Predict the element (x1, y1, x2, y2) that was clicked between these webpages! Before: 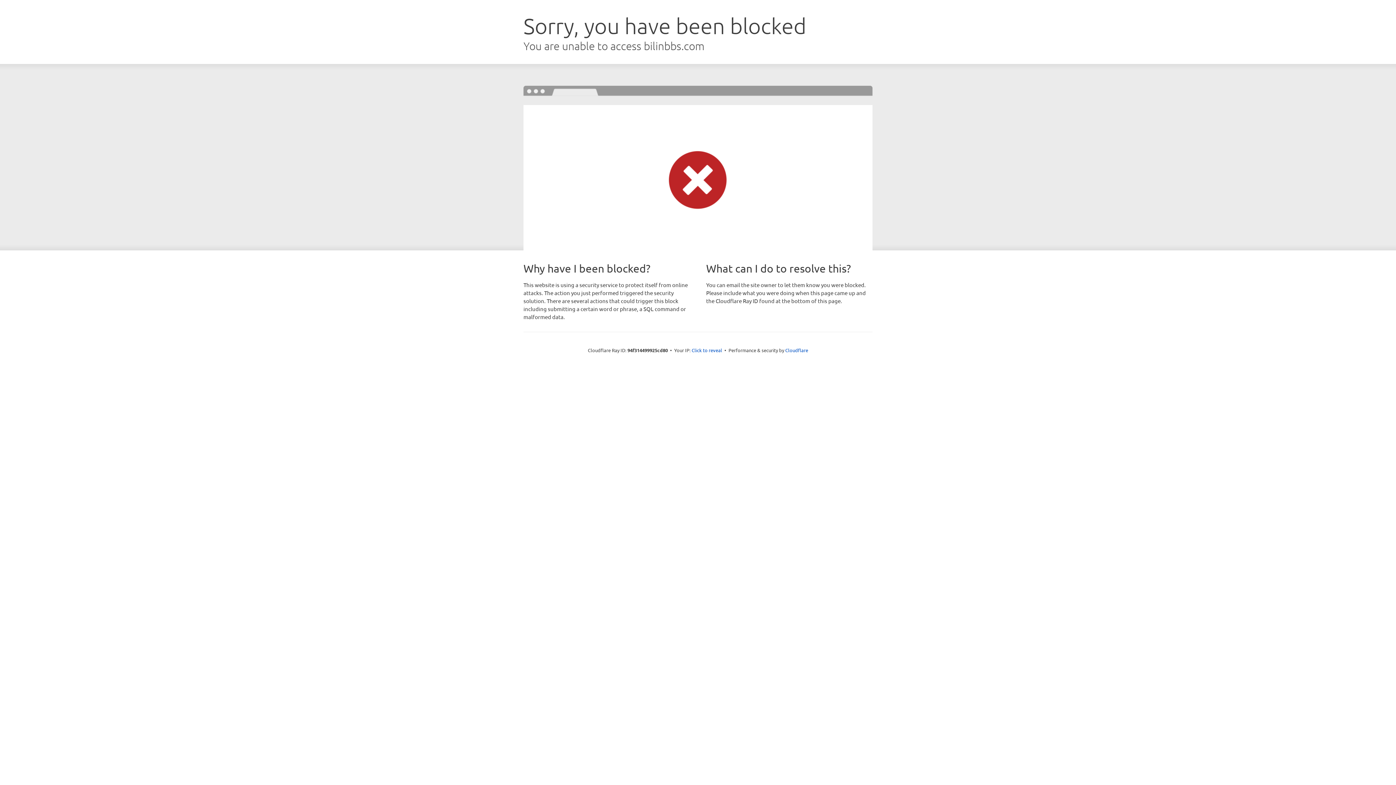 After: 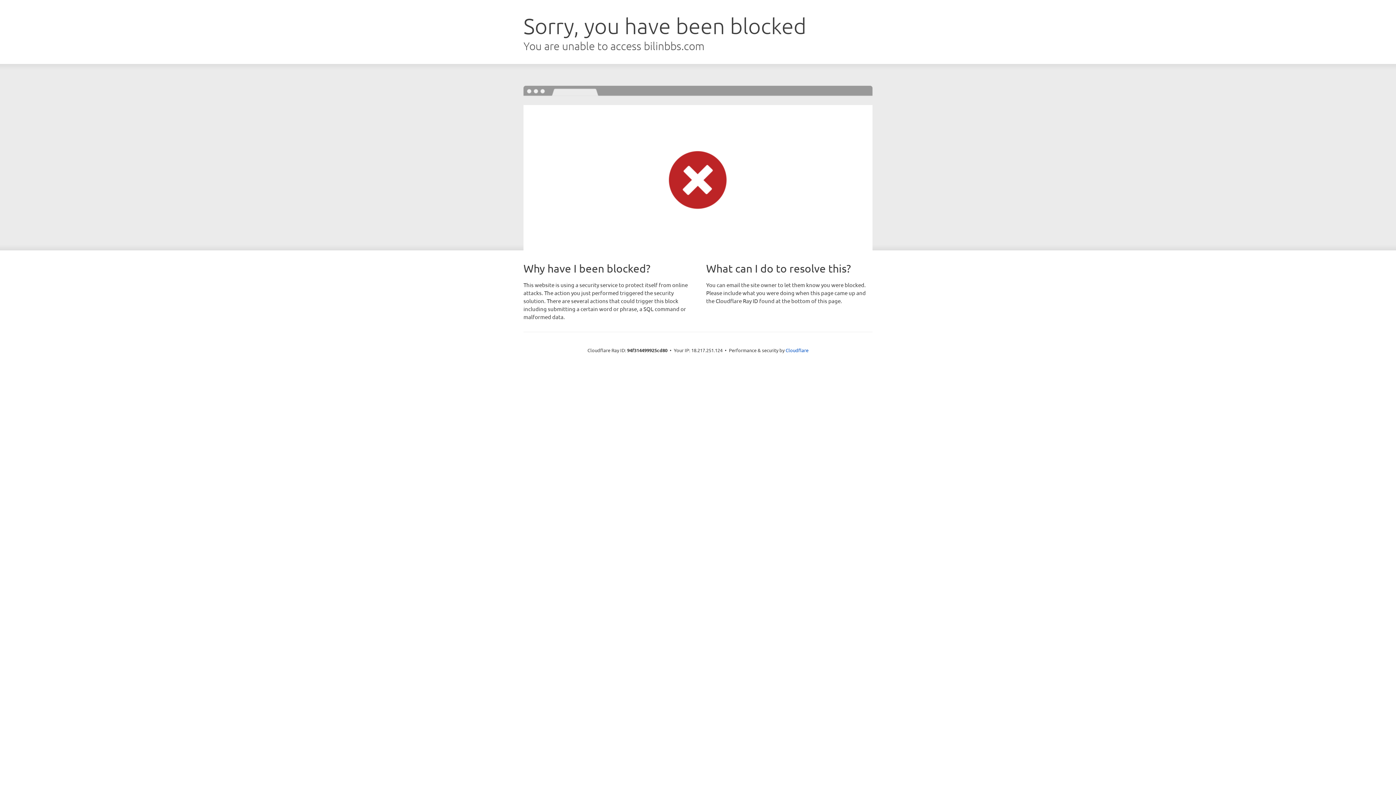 Action: label: Click to reveal bbox: (691, 346, 722, 353)